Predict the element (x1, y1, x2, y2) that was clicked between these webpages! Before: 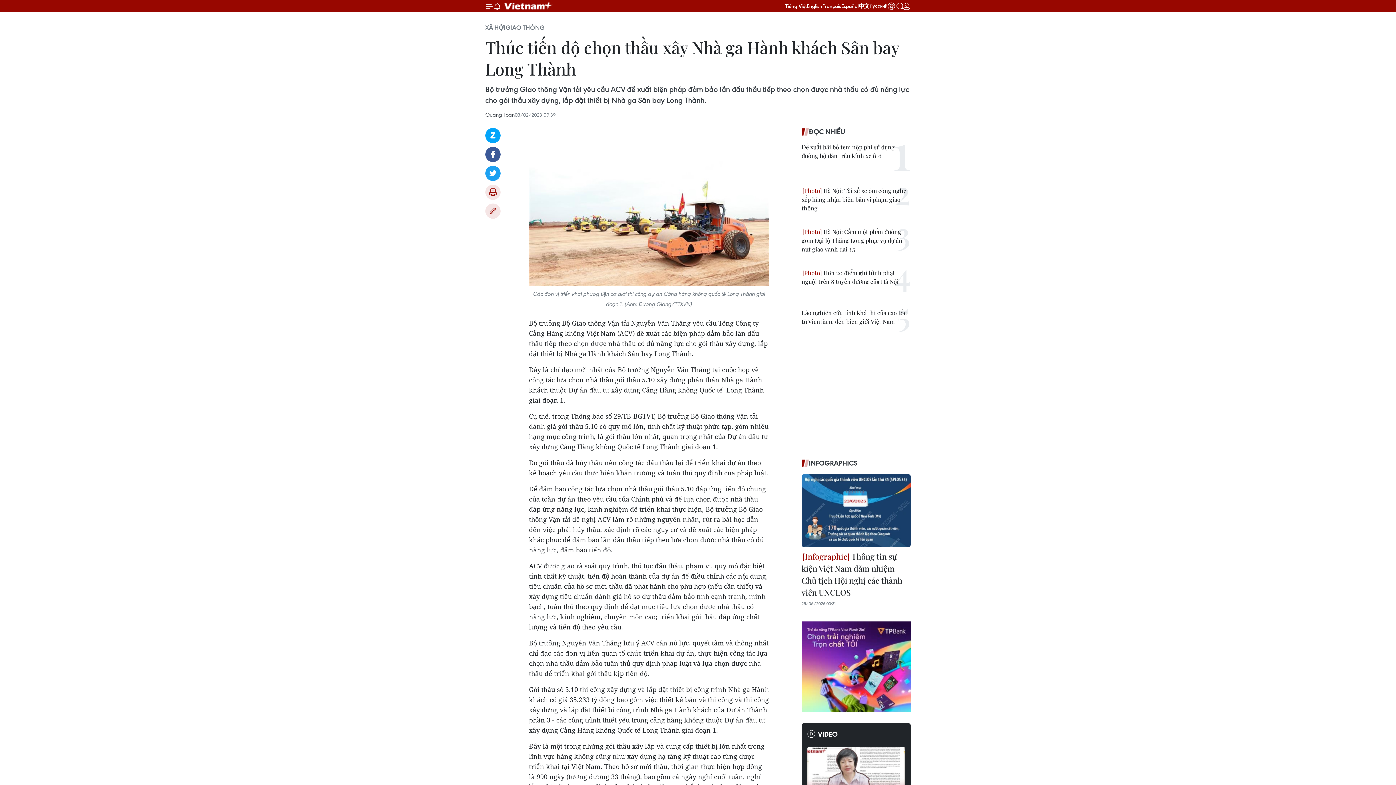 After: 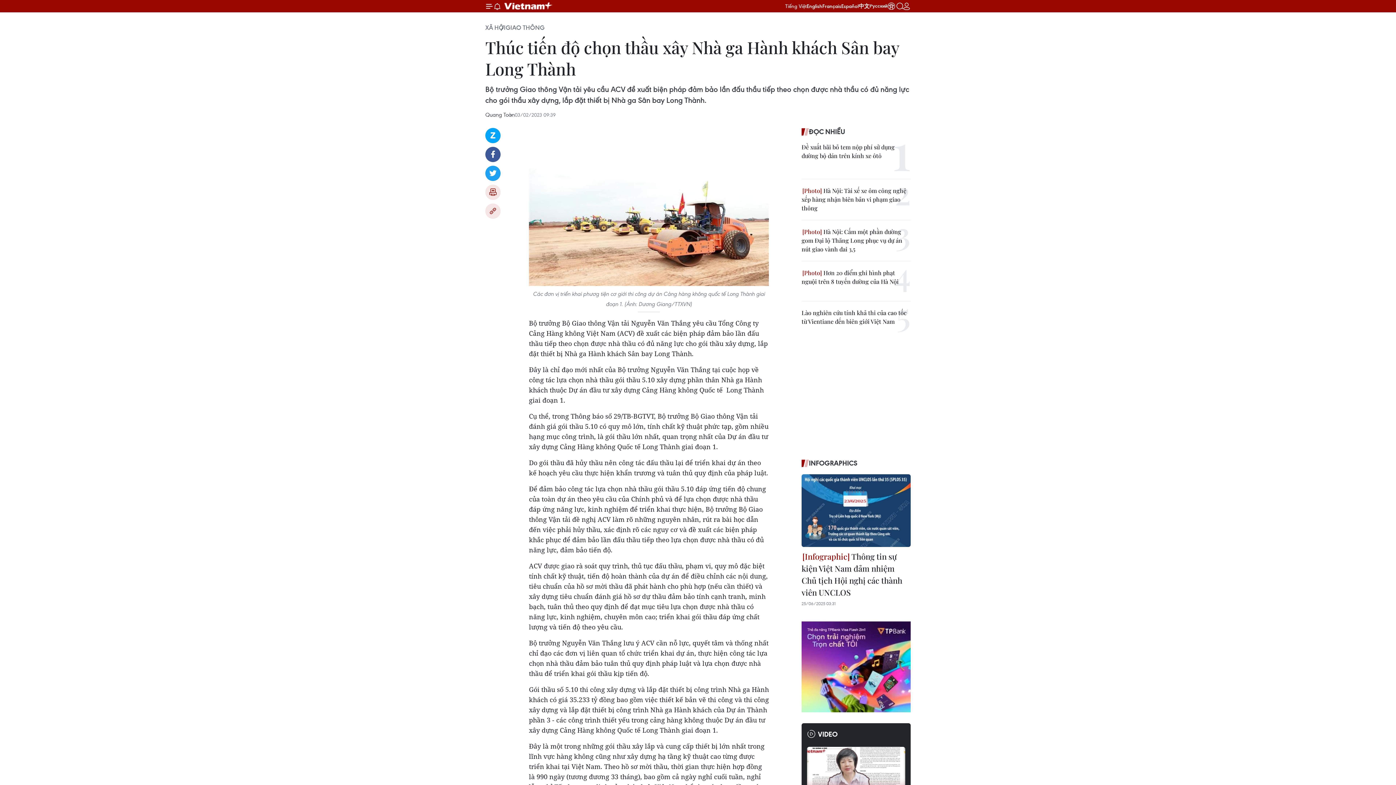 Action: label: Tiếng Việt bbox: (785, 2, 806, 9)